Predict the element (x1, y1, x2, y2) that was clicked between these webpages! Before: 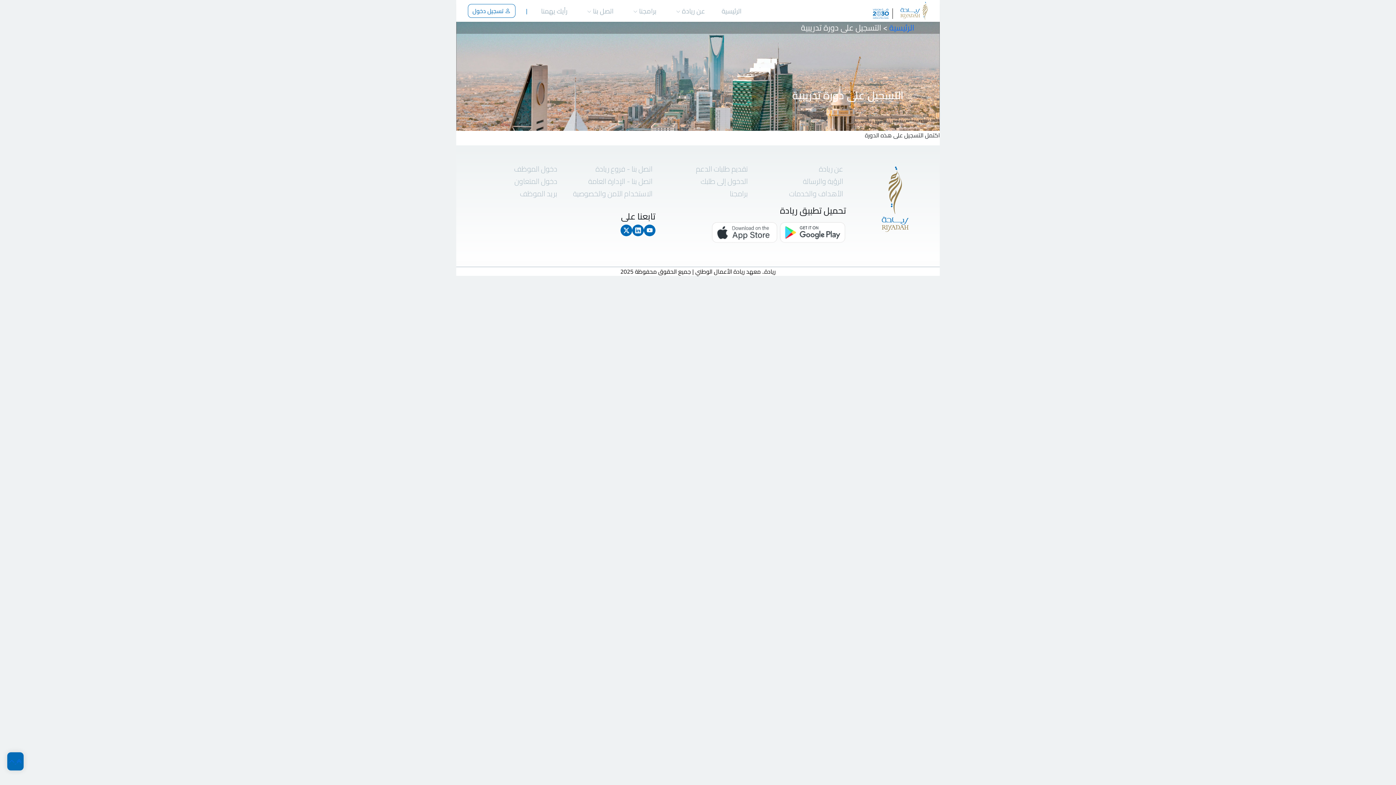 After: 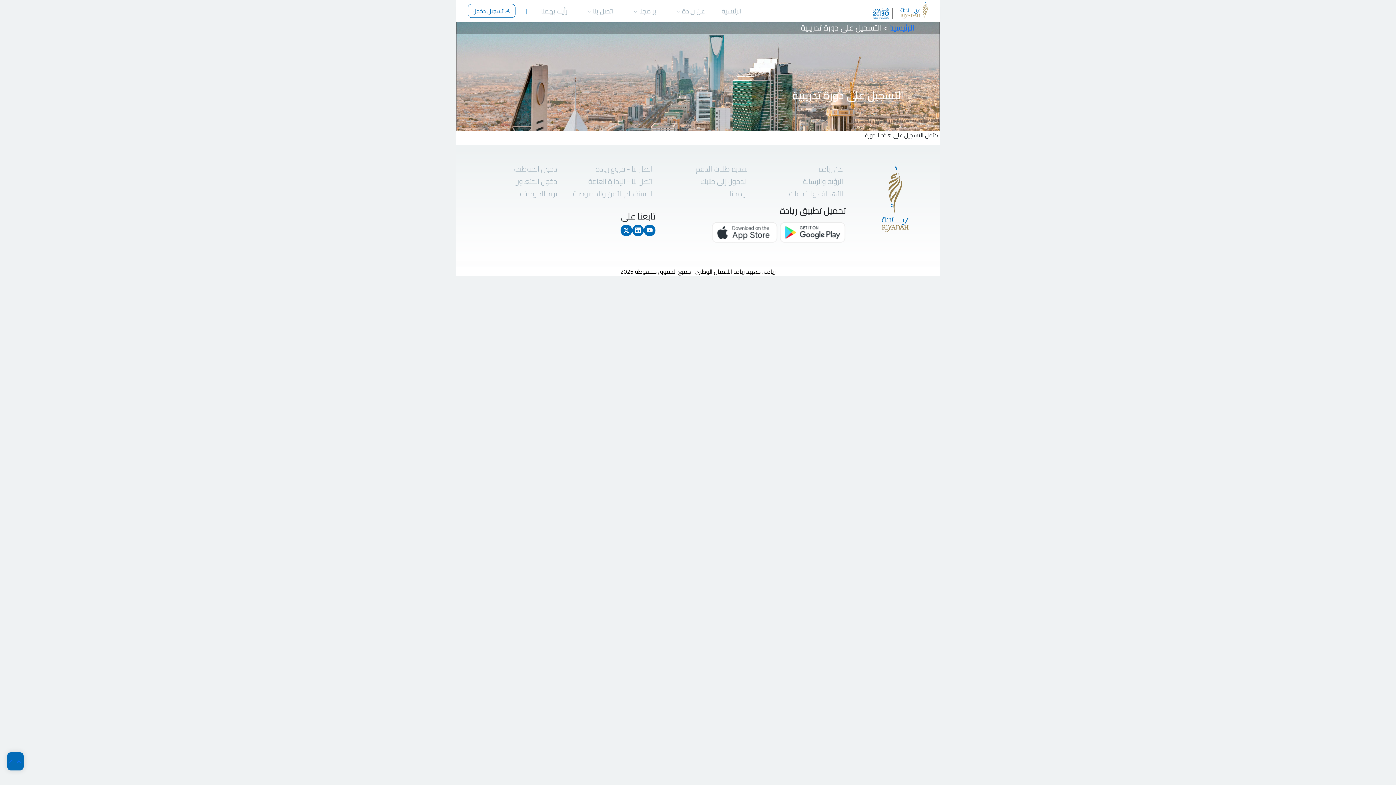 Action: bbox: (711, 226, 778, 237)